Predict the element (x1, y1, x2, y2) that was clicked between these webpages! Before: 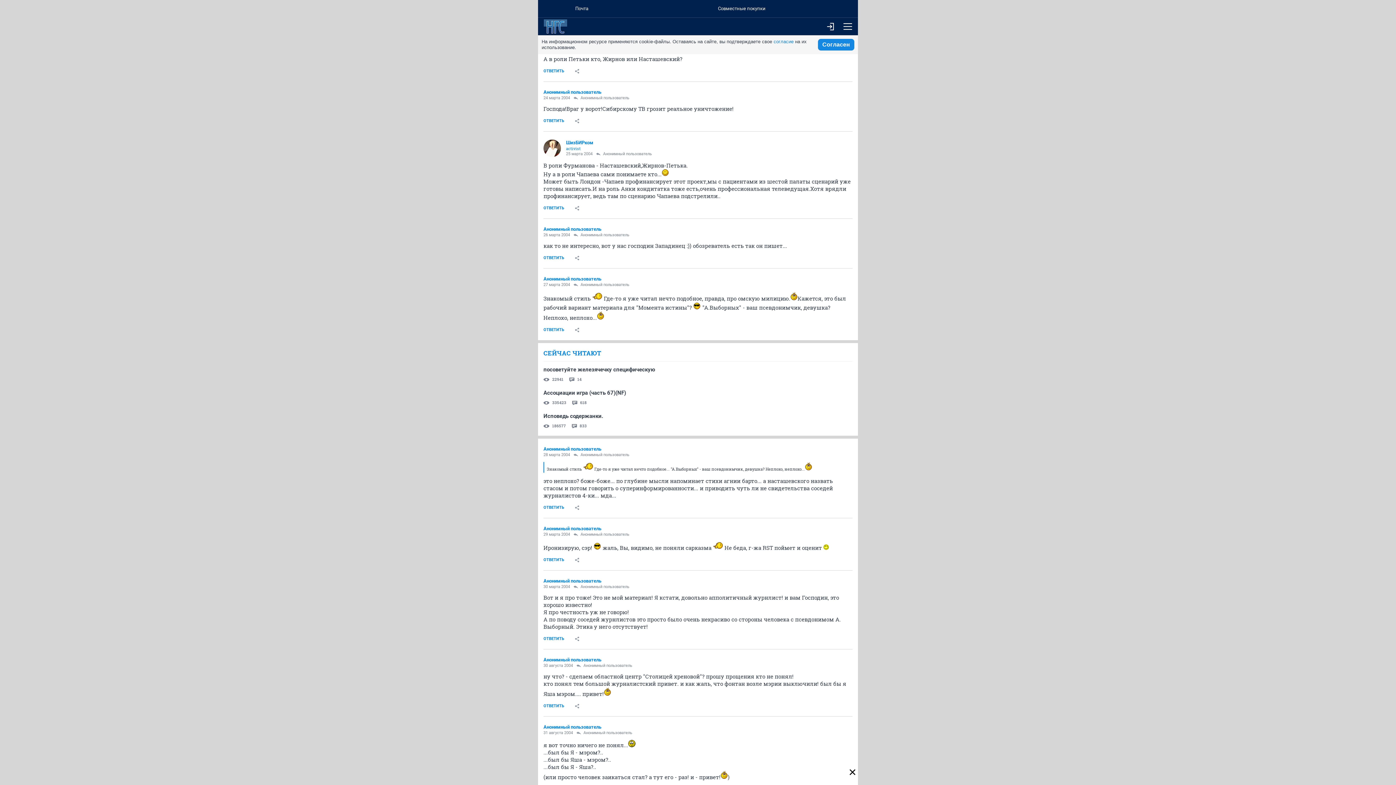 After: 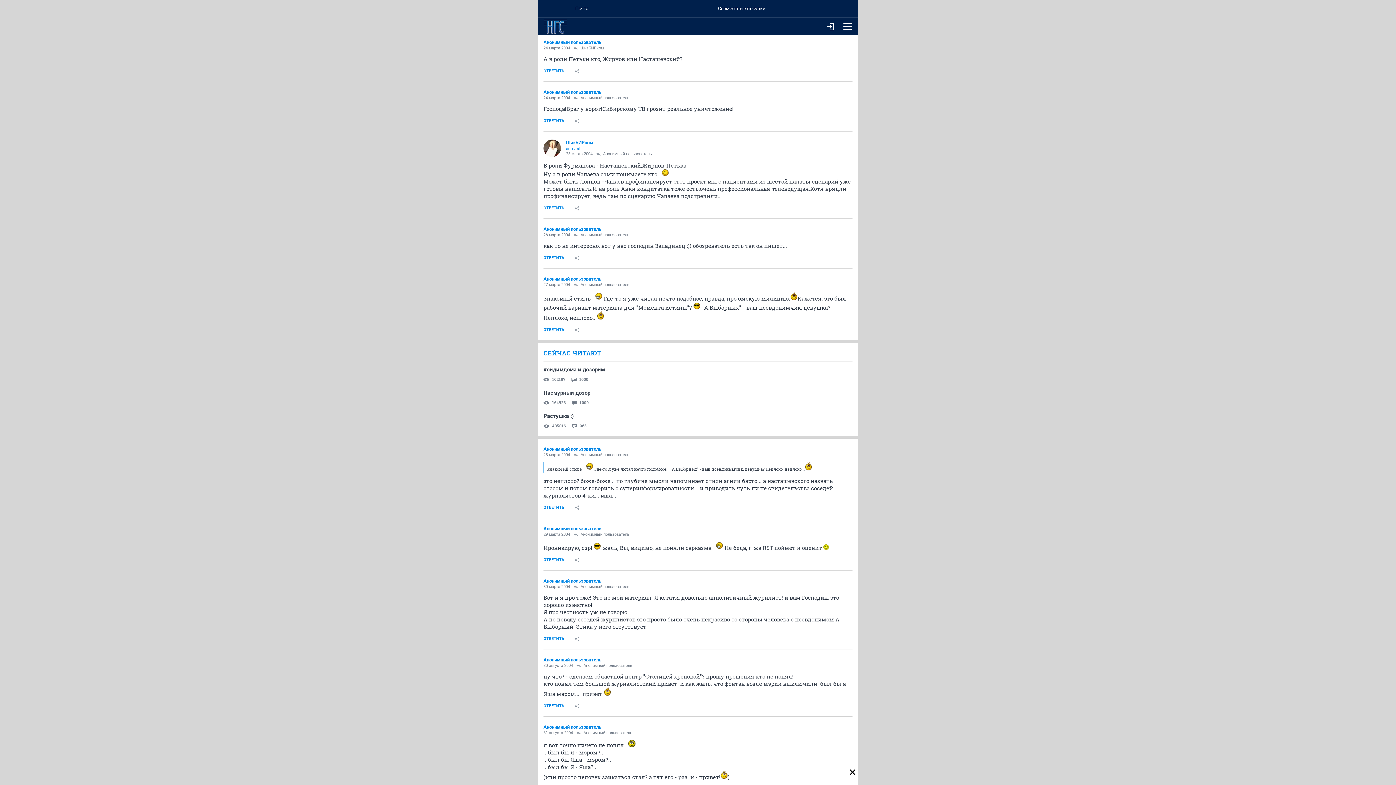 Action: bbox: (596, 152, 652, 156) label: Анонимный пользователь